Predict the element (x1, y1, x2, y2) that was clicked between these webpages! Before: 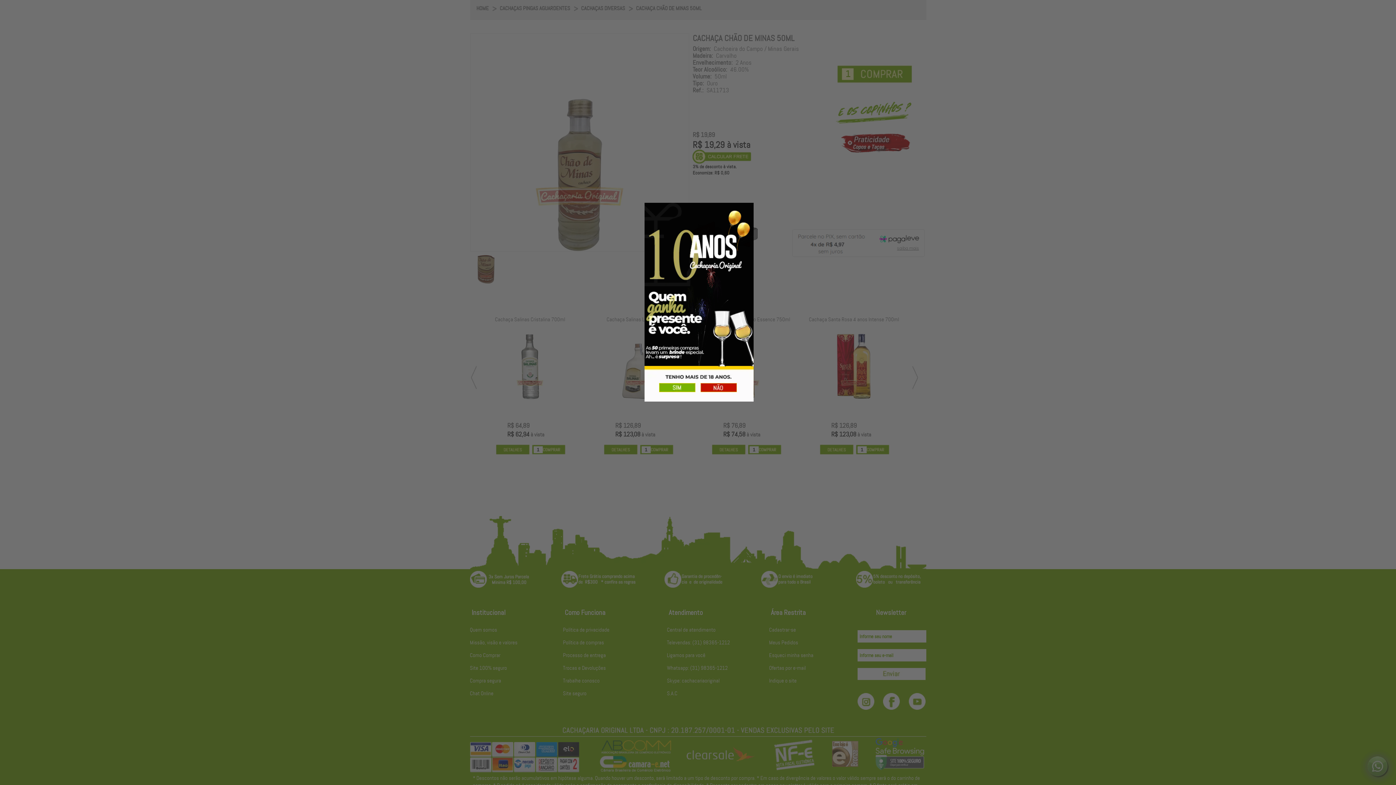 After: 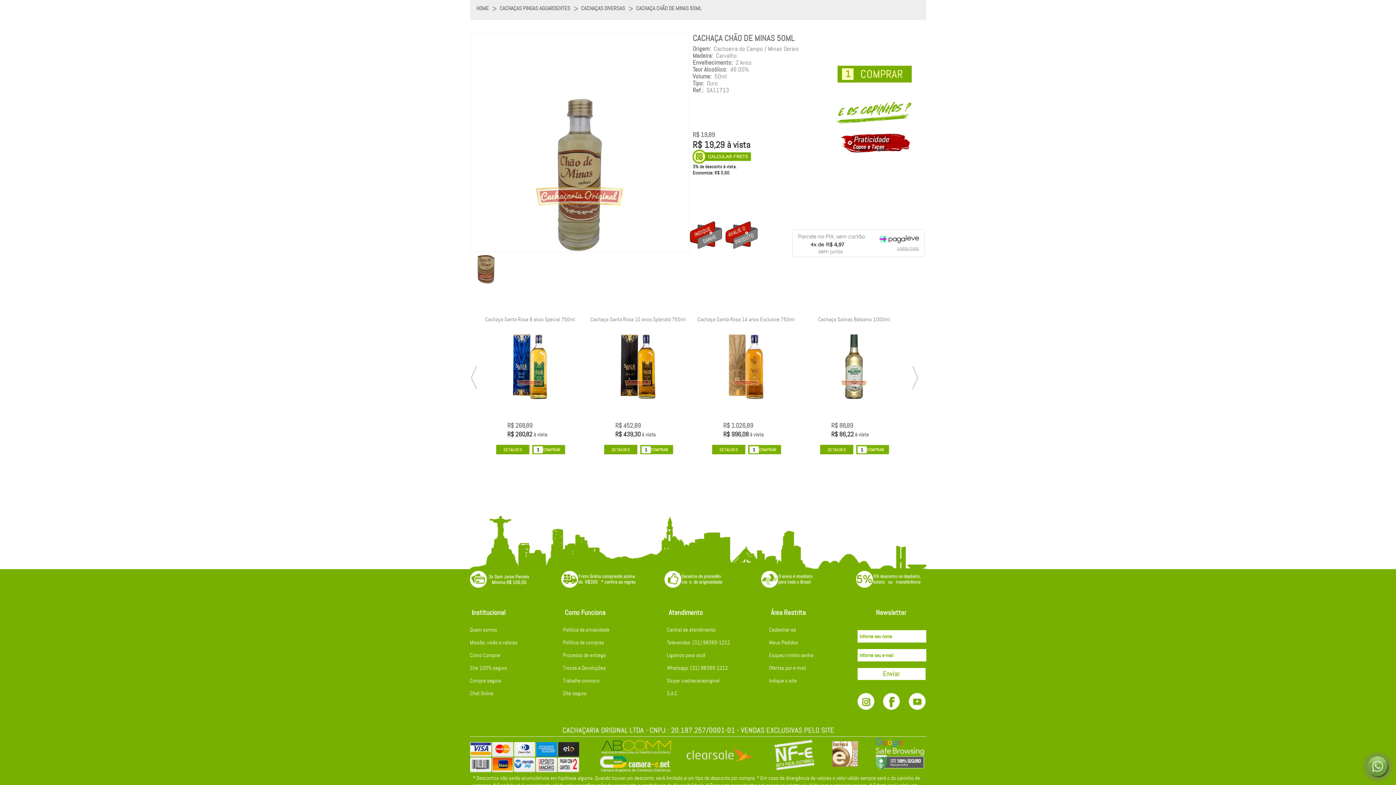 Action: bbox: (659, 383, 695, 392)